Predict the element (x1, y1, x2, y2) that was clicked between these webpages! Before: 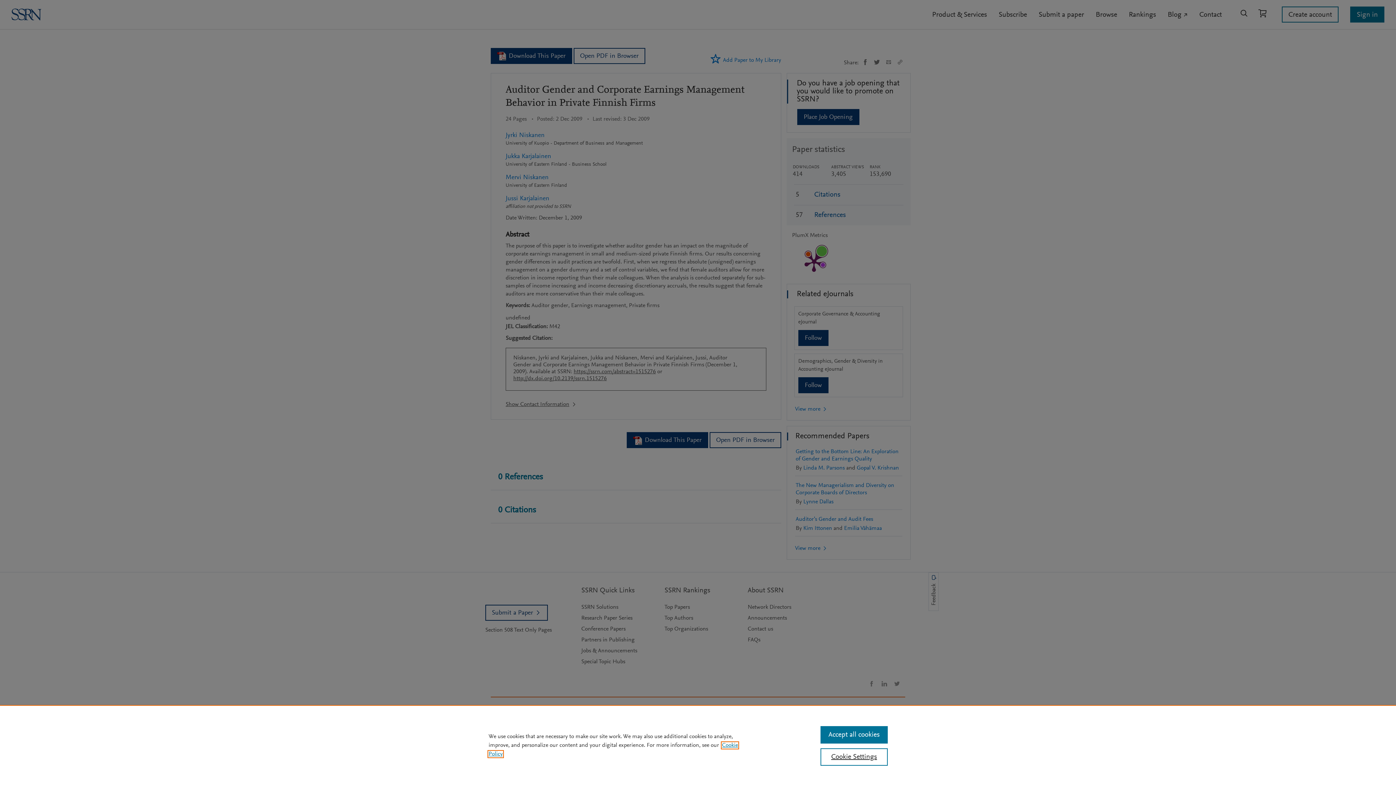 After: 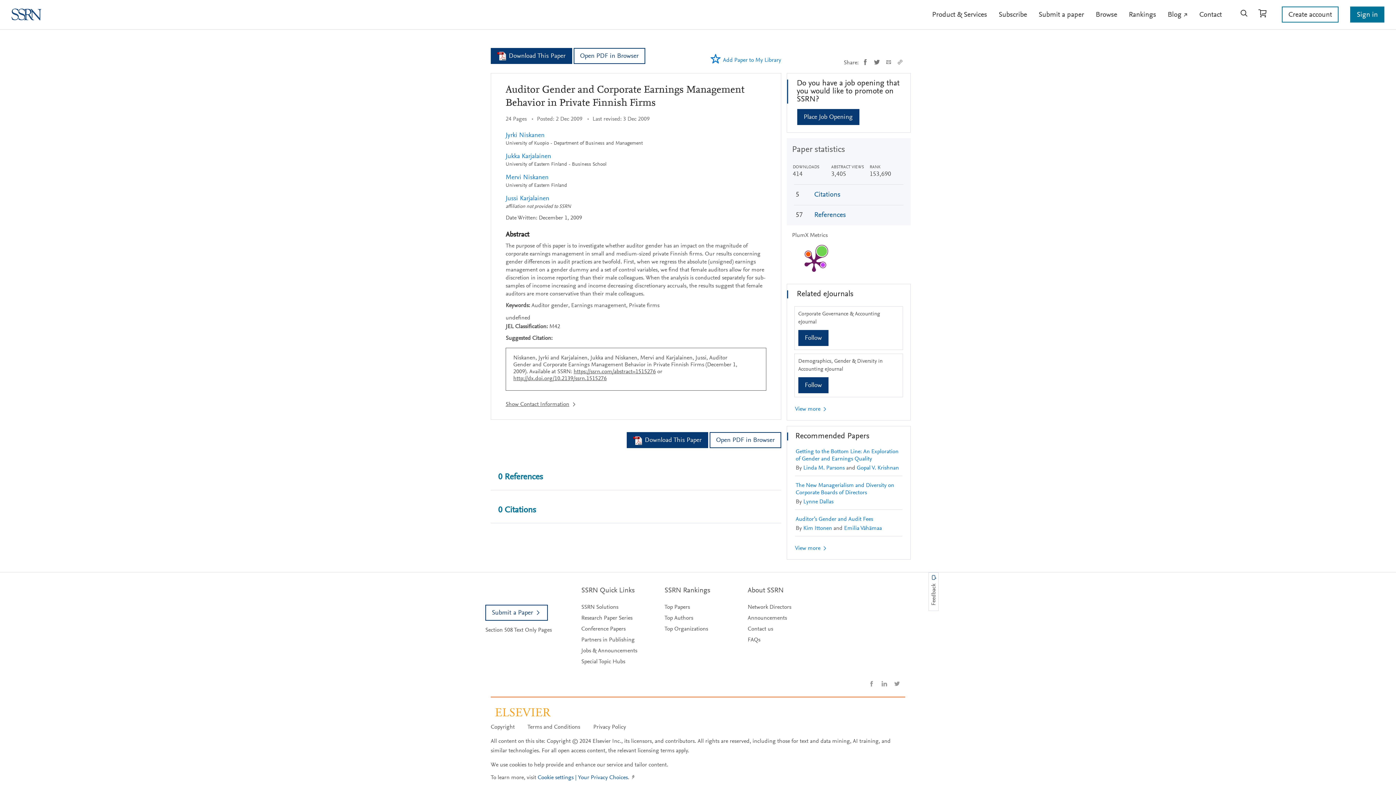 Action: label: Accept all cookies bbox: (820, 726, 887, 744)